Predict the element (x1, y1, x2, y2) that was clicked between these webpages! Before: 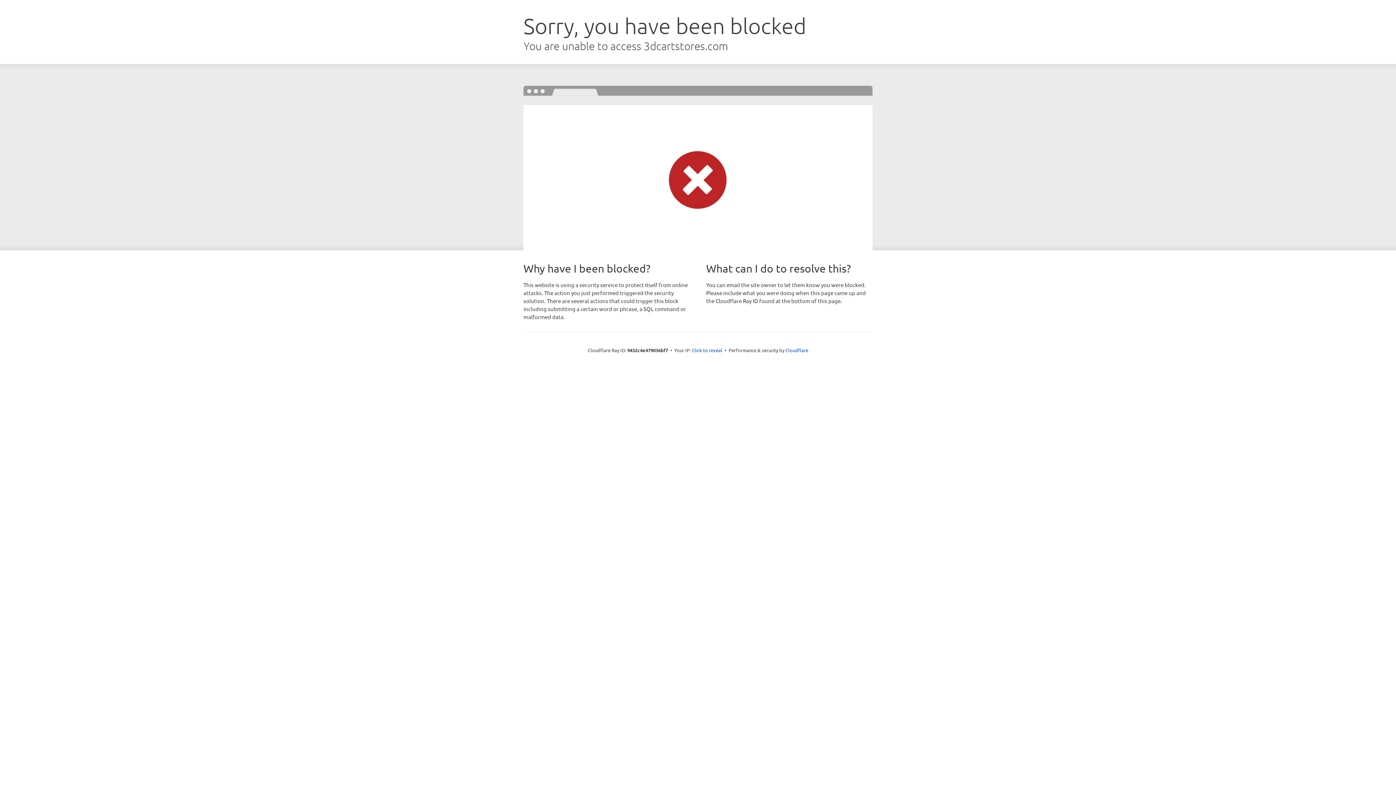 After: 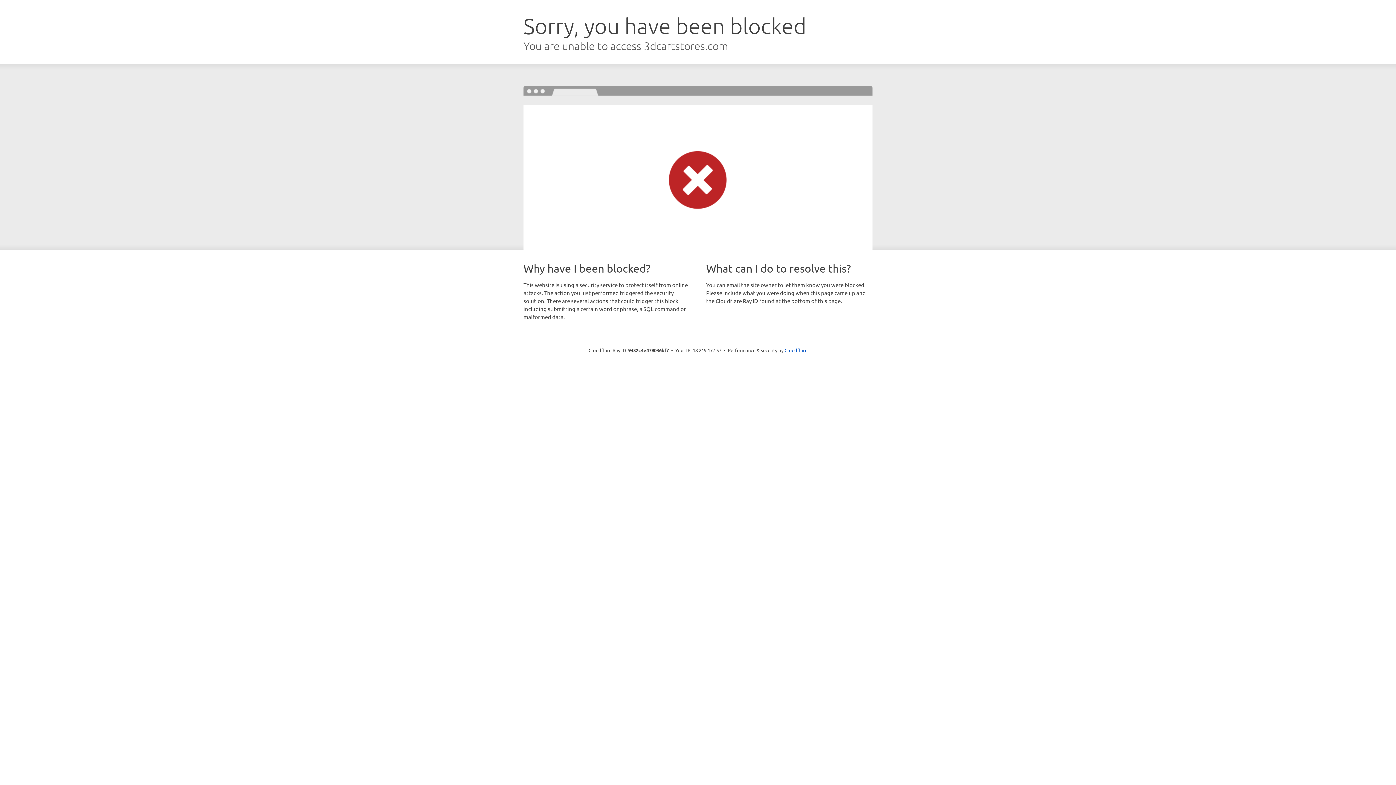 Action: label: Click to reveal bbox: (692, 346, 722, 353)